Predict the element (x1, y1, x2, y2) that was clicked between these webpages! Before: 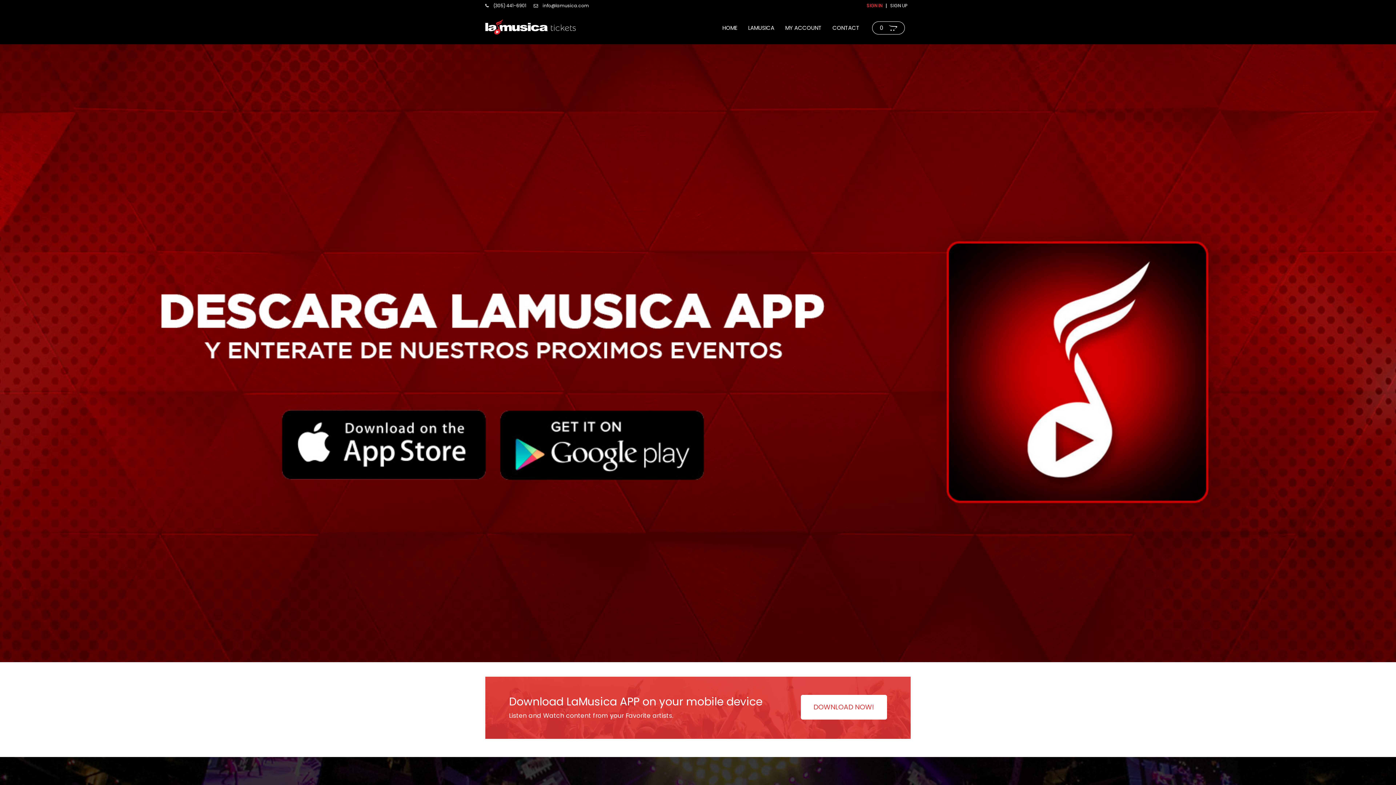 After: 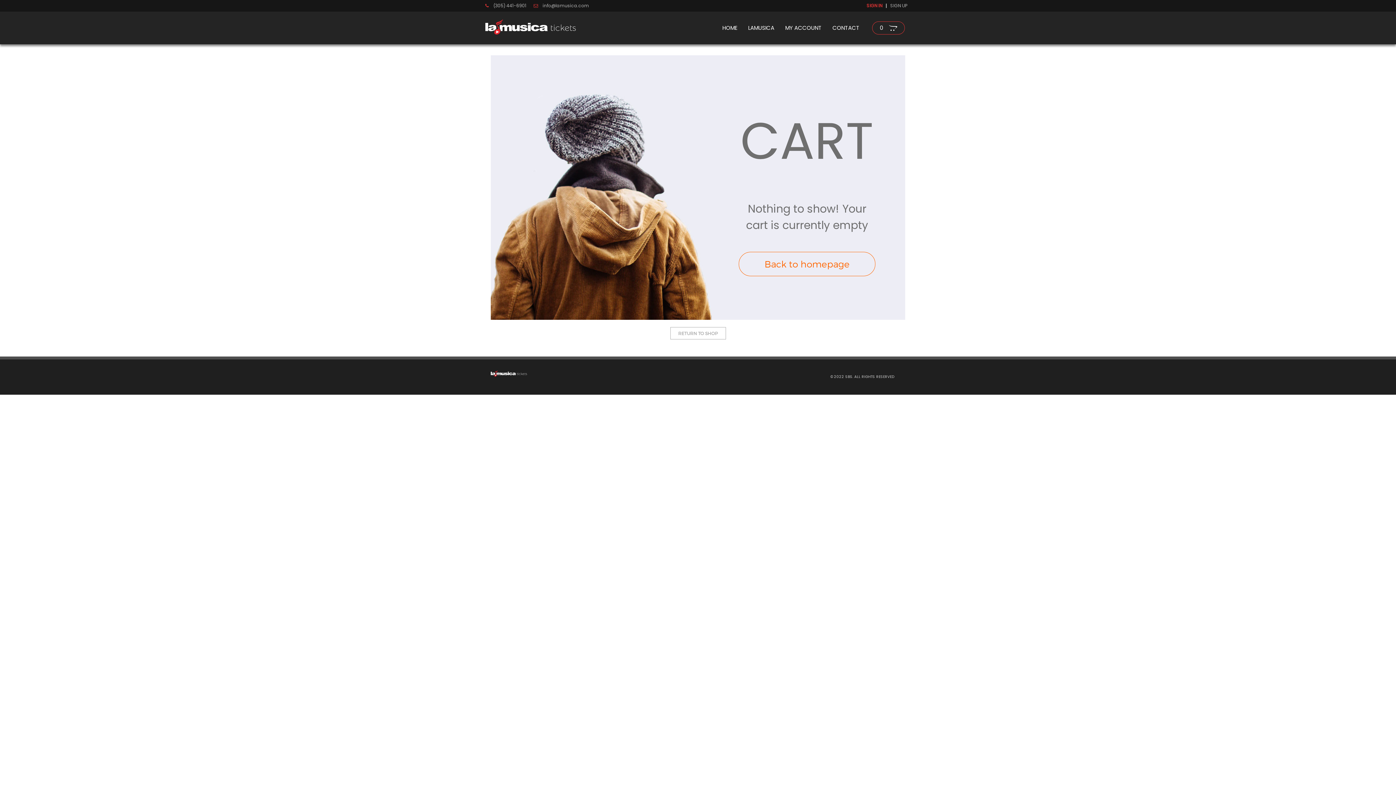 Action: bbox: (872, 21, 905, 34) label: 0